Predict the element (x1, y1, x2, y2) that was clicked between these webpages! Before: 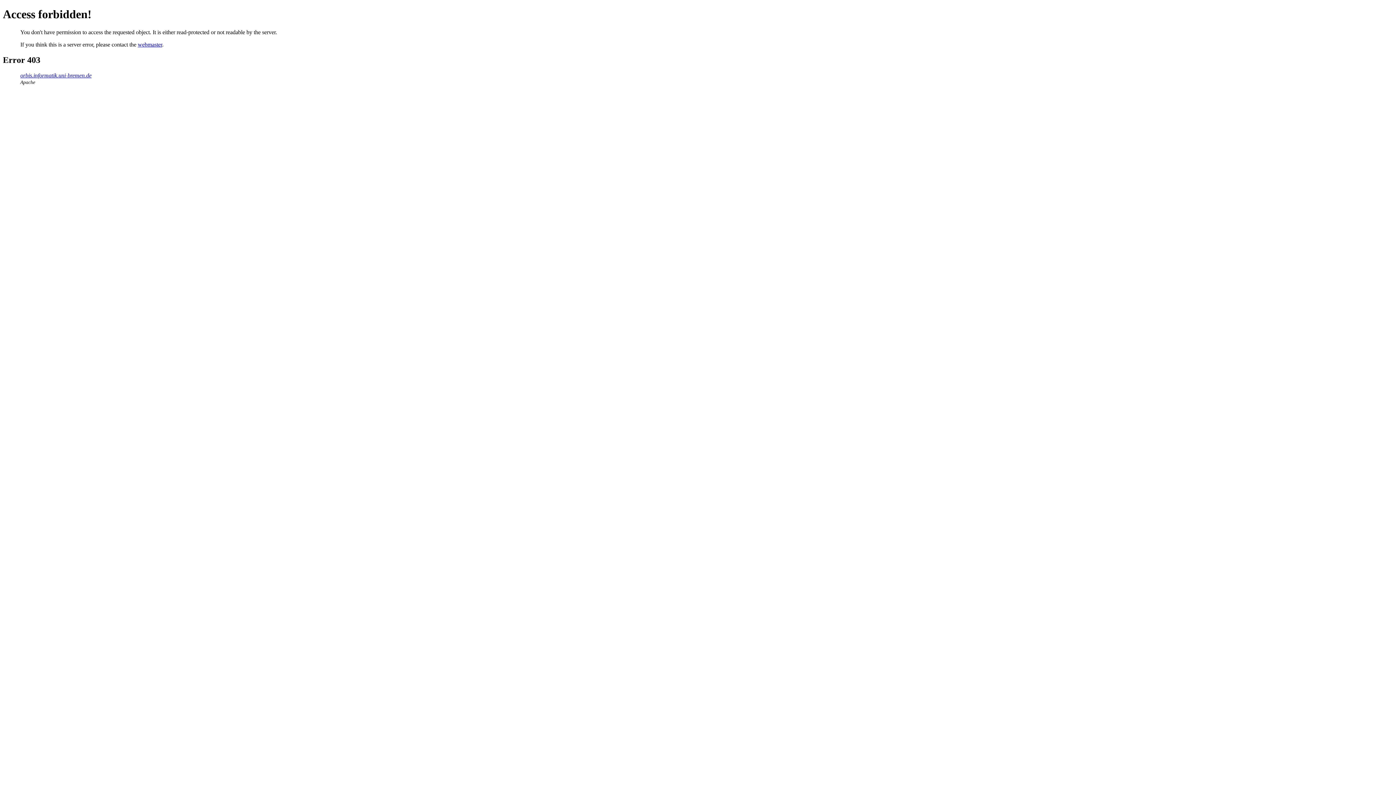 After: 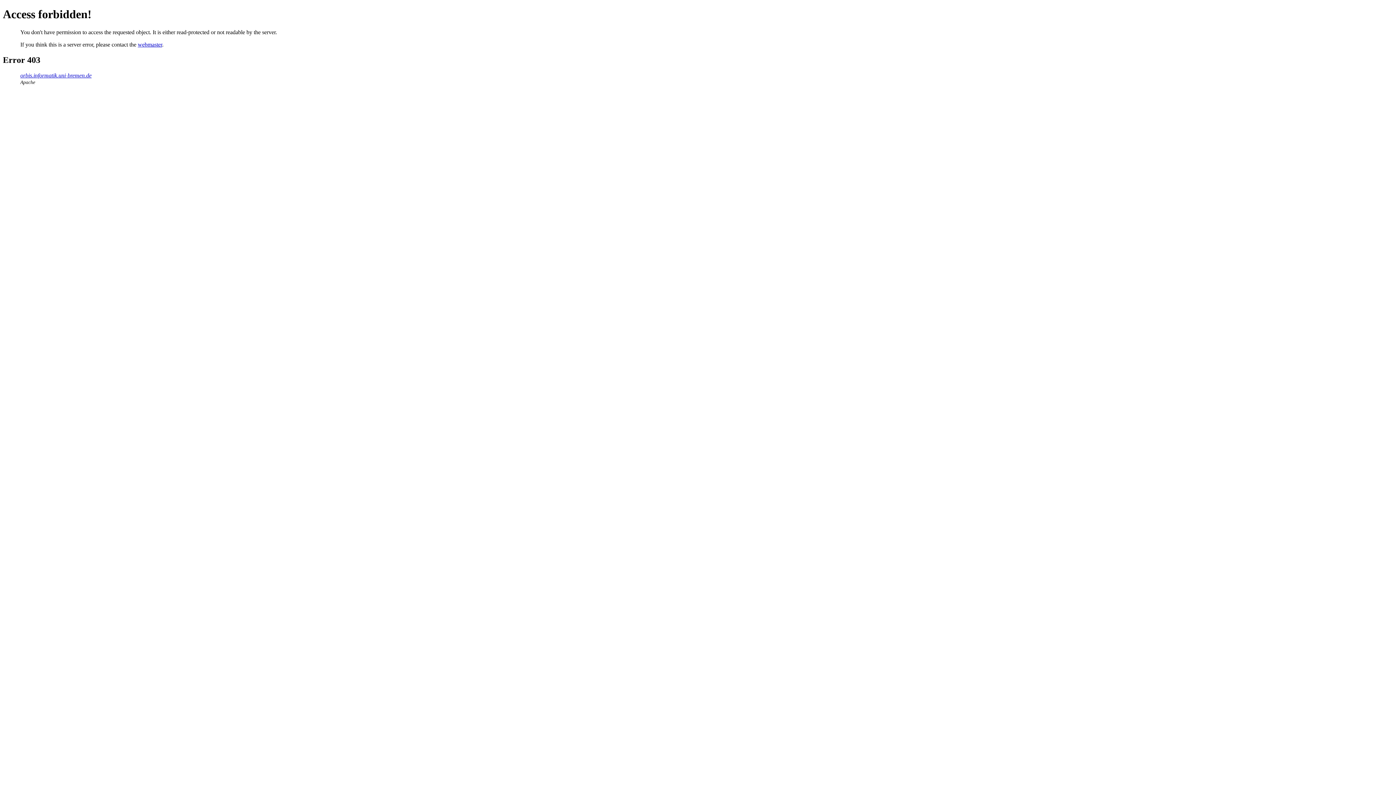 Action: bbox: (137, 41, 162, 47) label: webmaster